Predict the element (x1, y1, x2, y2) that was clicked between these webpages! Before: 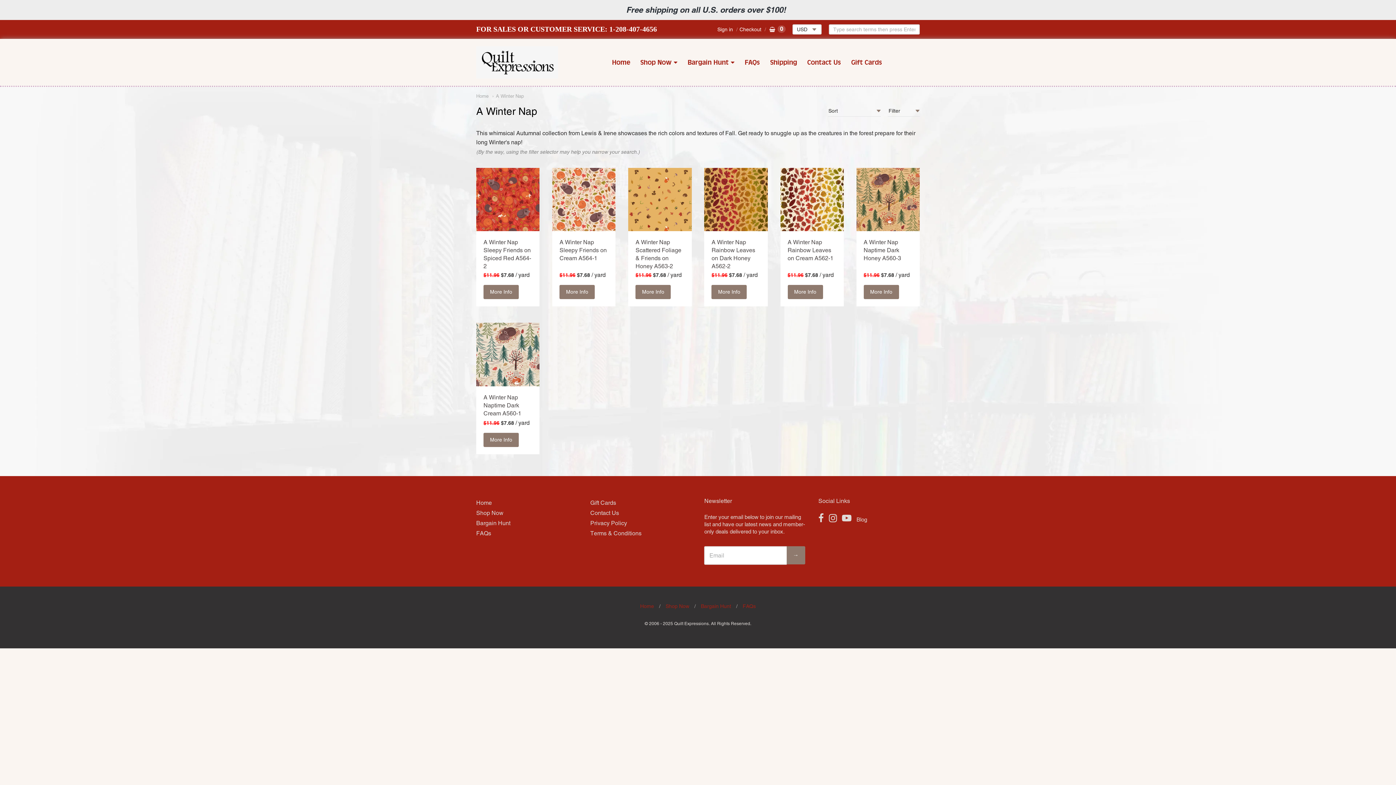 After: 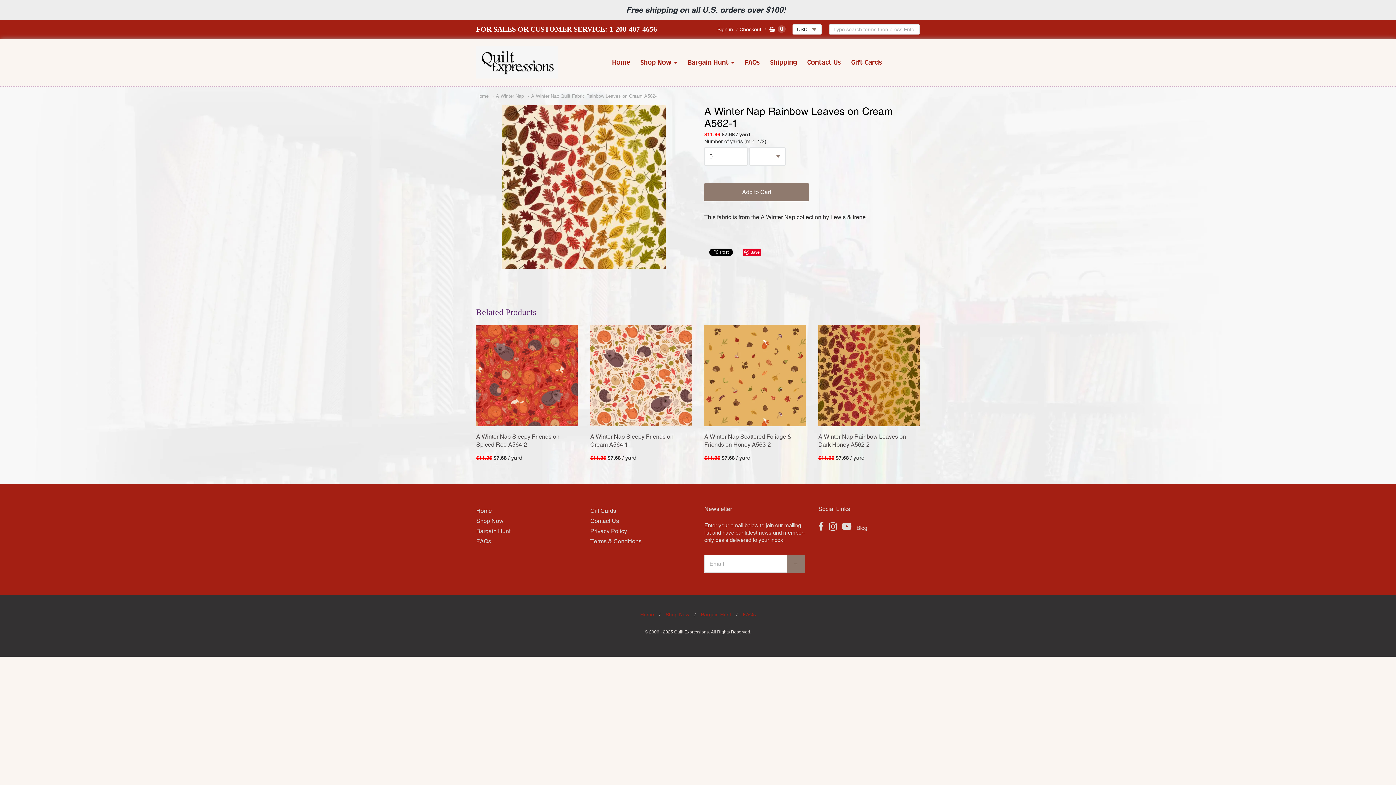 Action: bbox: (787, 285, 823, 299) label: More Info